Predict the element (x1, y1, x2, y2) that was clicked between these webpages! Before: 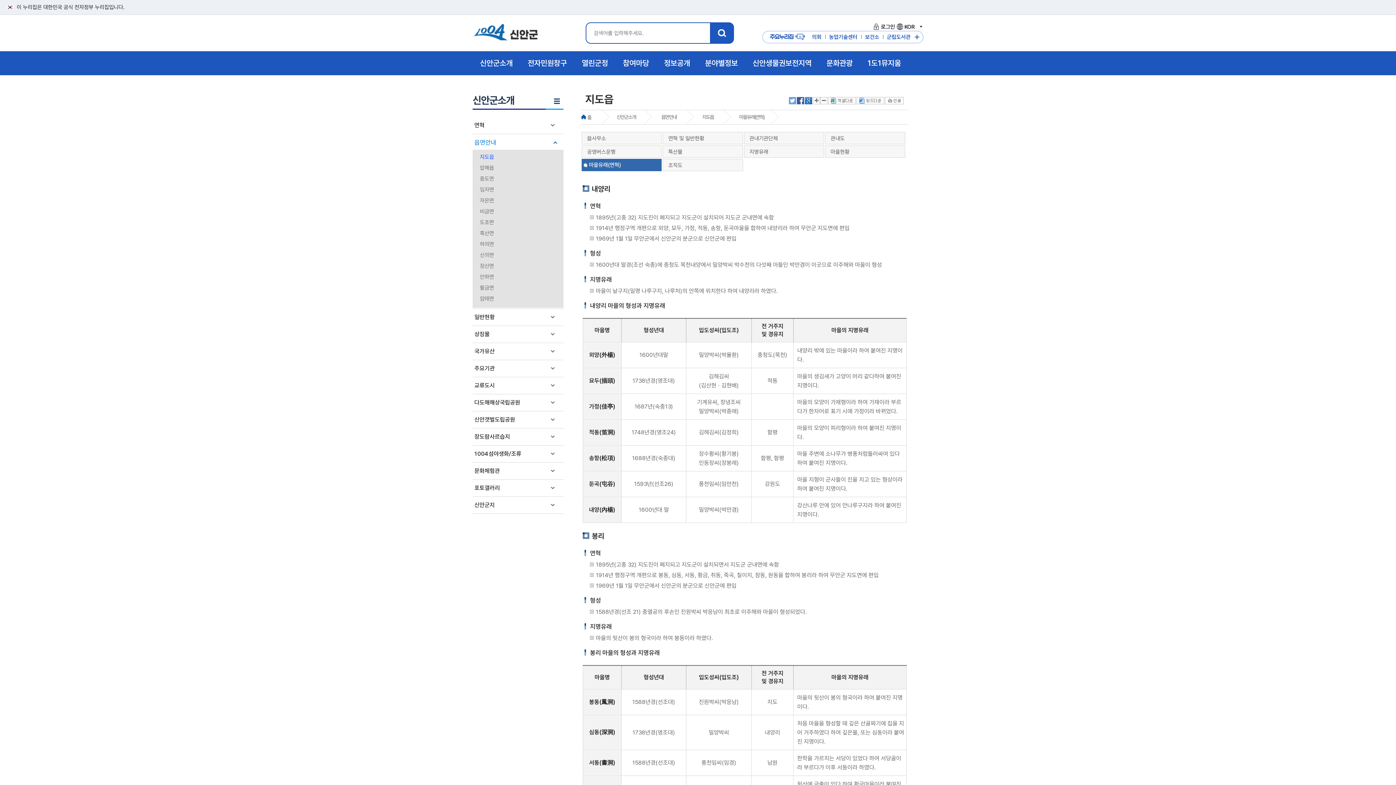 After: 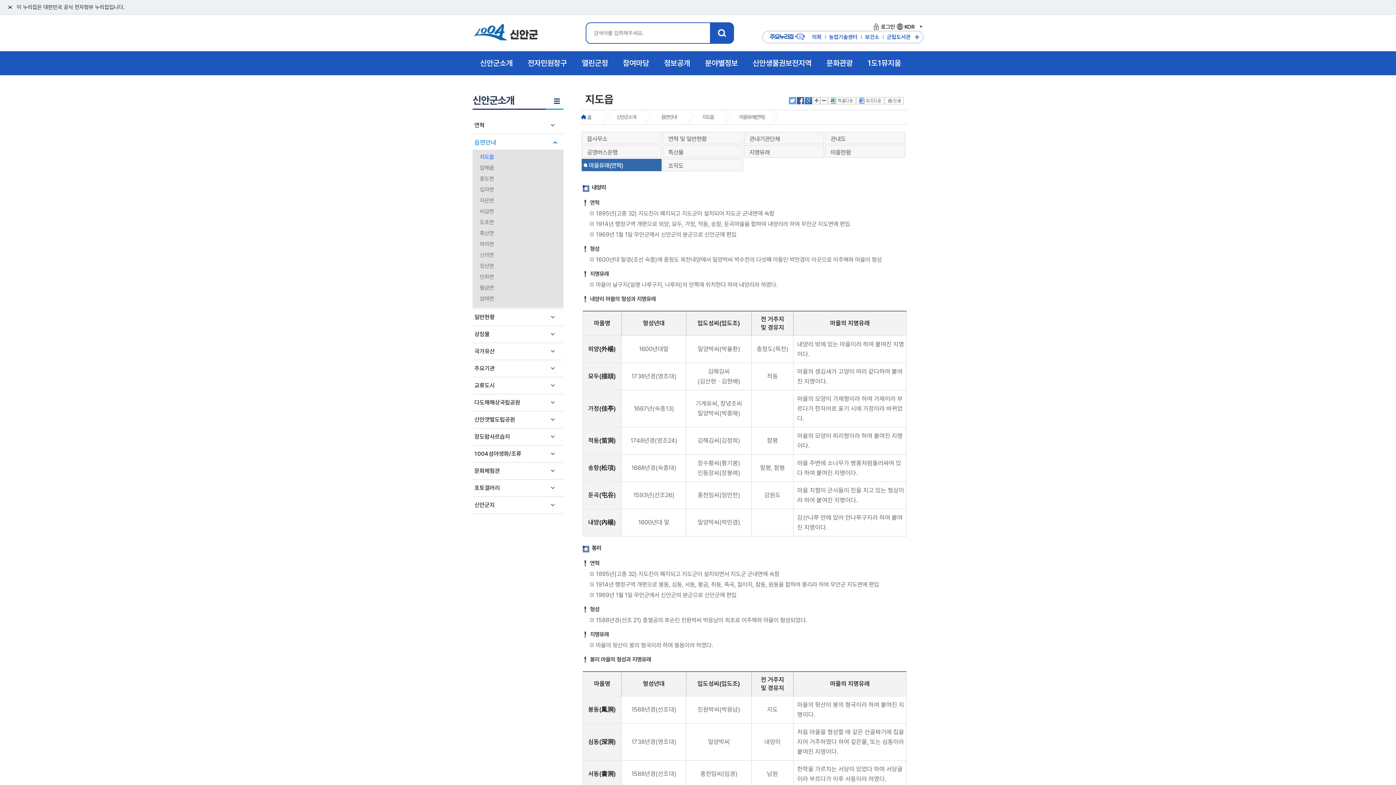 Action: bbox: (813, 99, 820, 105)